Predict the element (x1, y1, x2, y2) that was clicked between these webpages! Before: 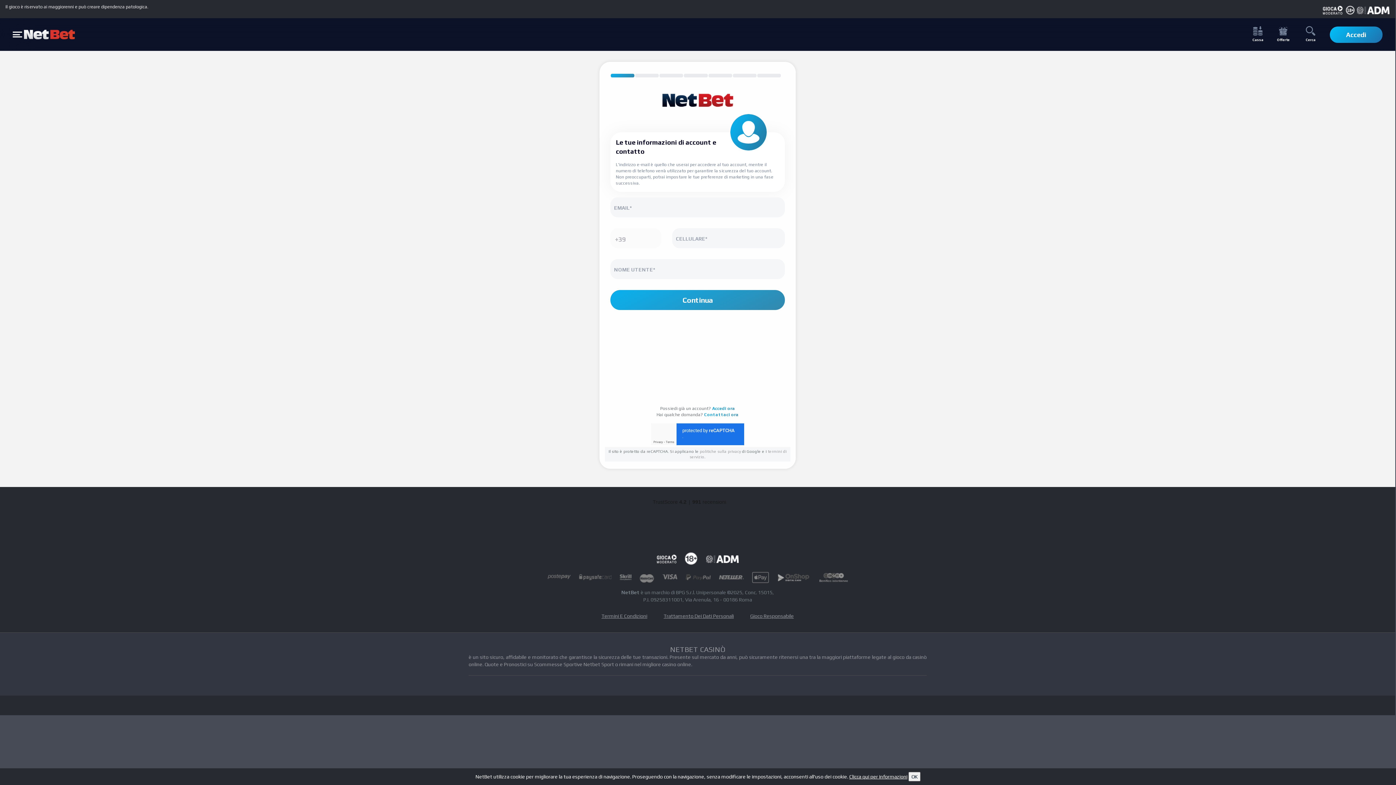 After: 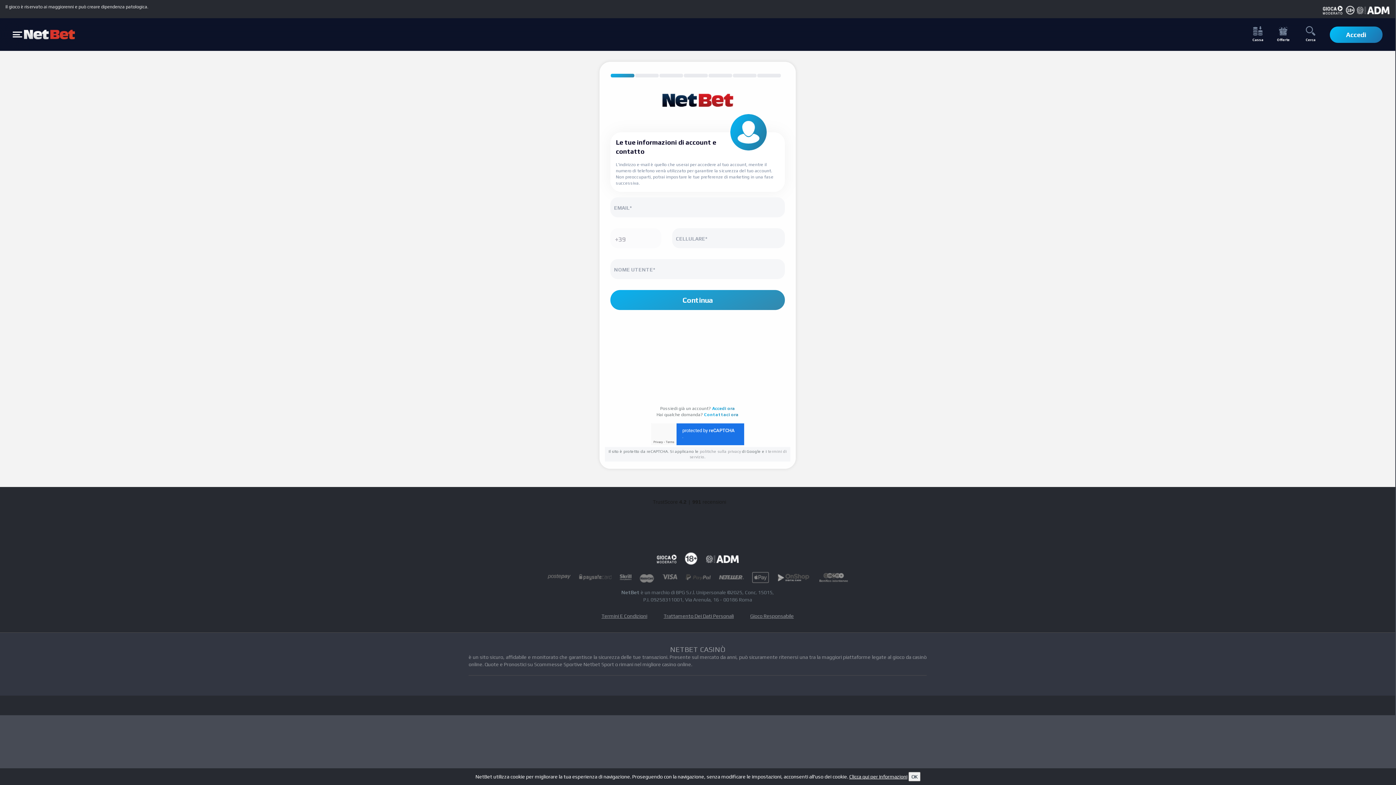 Action: label: postepay bbox: (547, 574, 570, 583)